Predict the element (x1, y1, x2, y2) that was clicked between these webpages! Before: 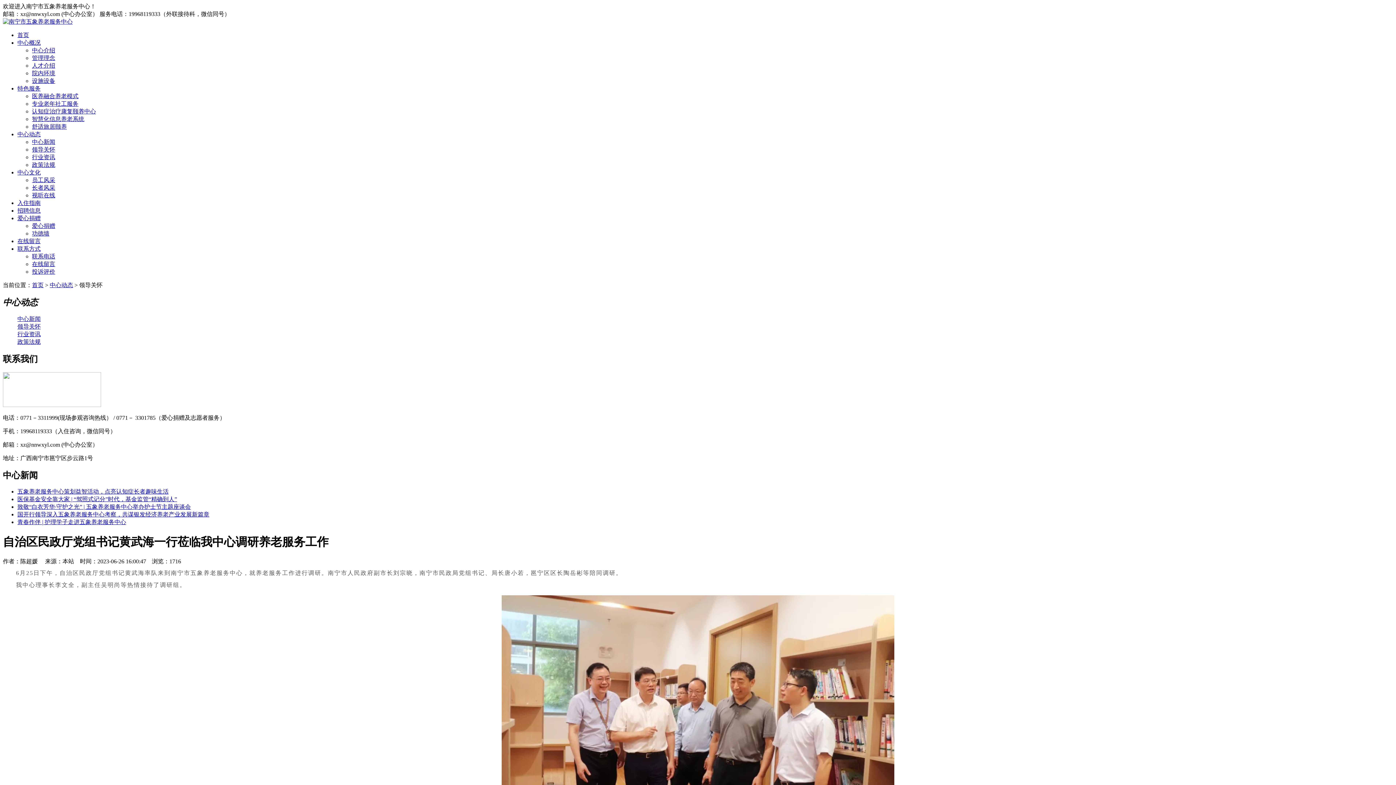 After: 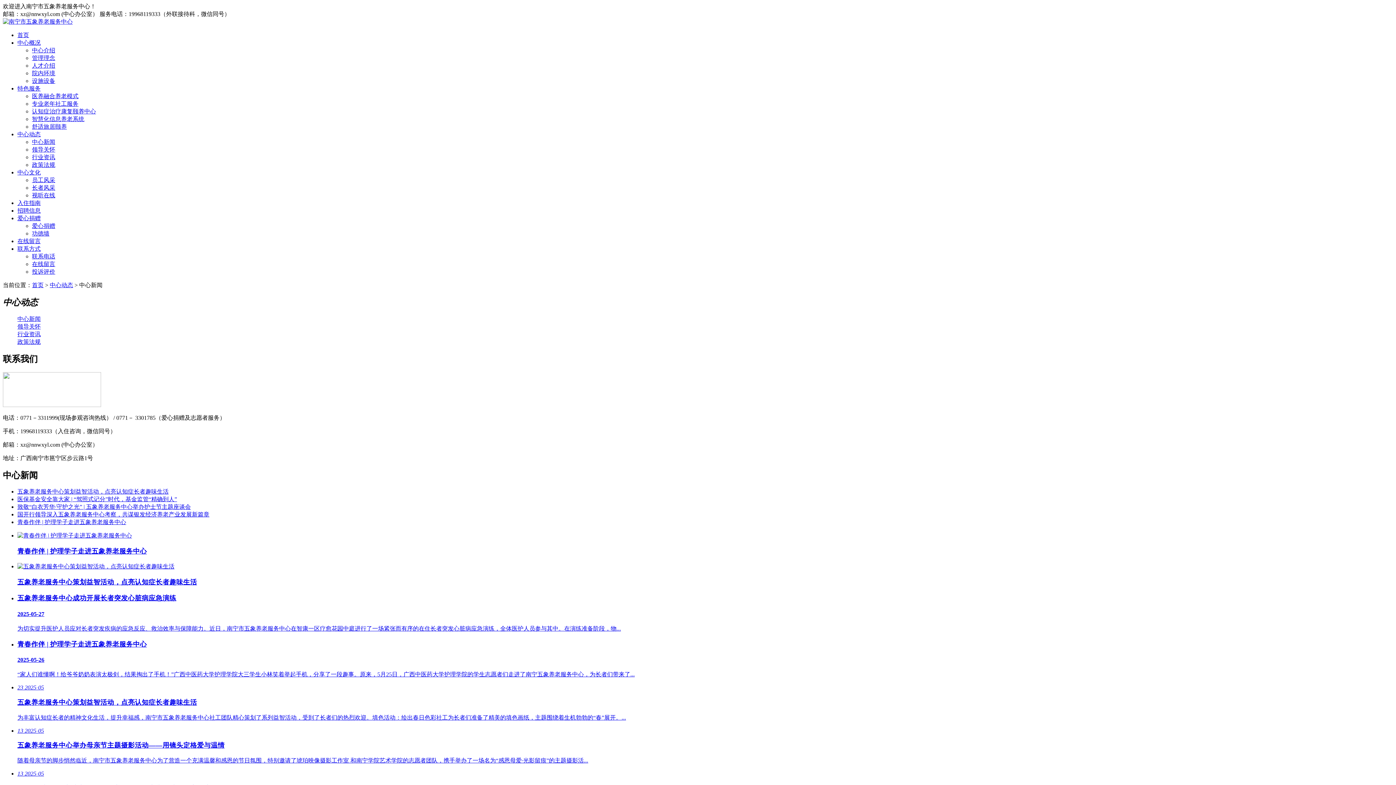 Action: label: 中心新闻 bbox: (17, 315, 40, 322)